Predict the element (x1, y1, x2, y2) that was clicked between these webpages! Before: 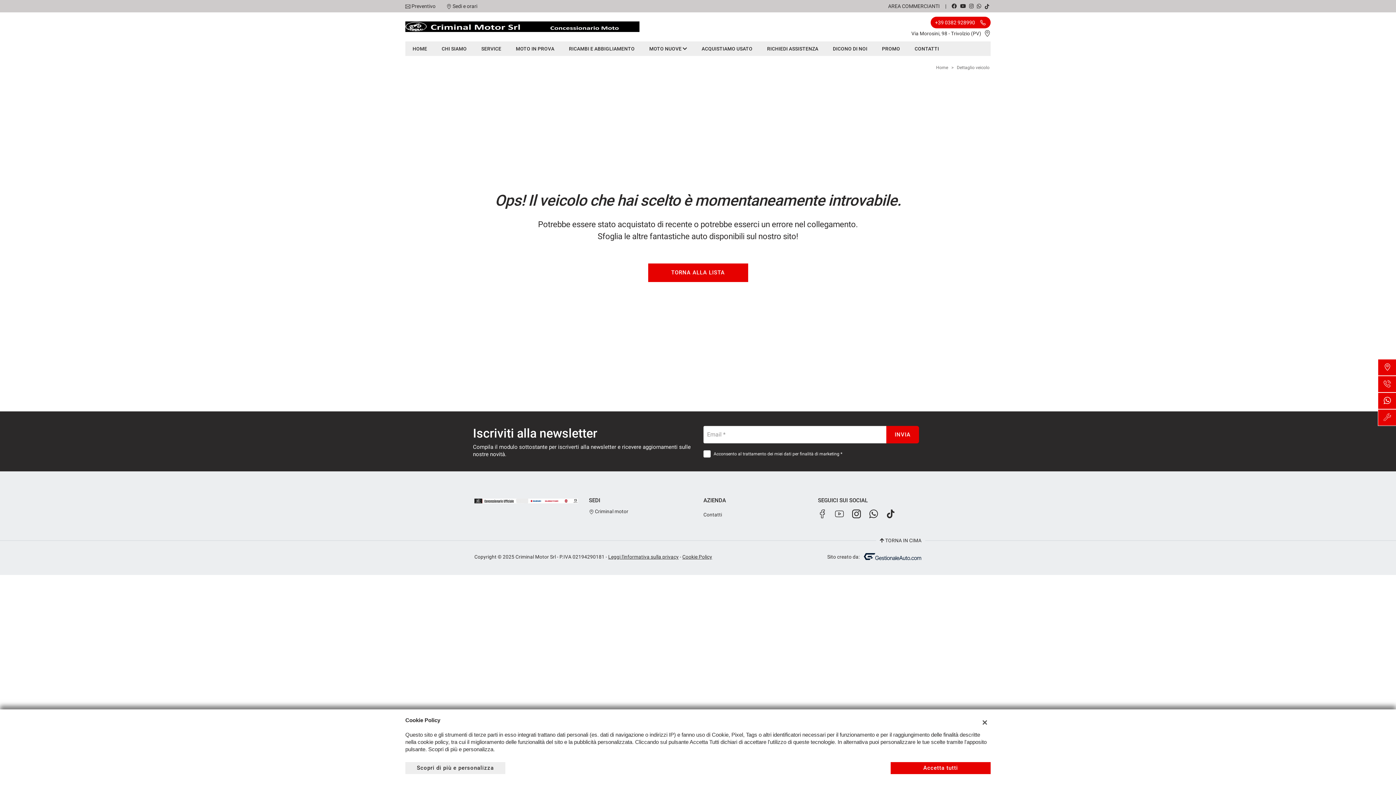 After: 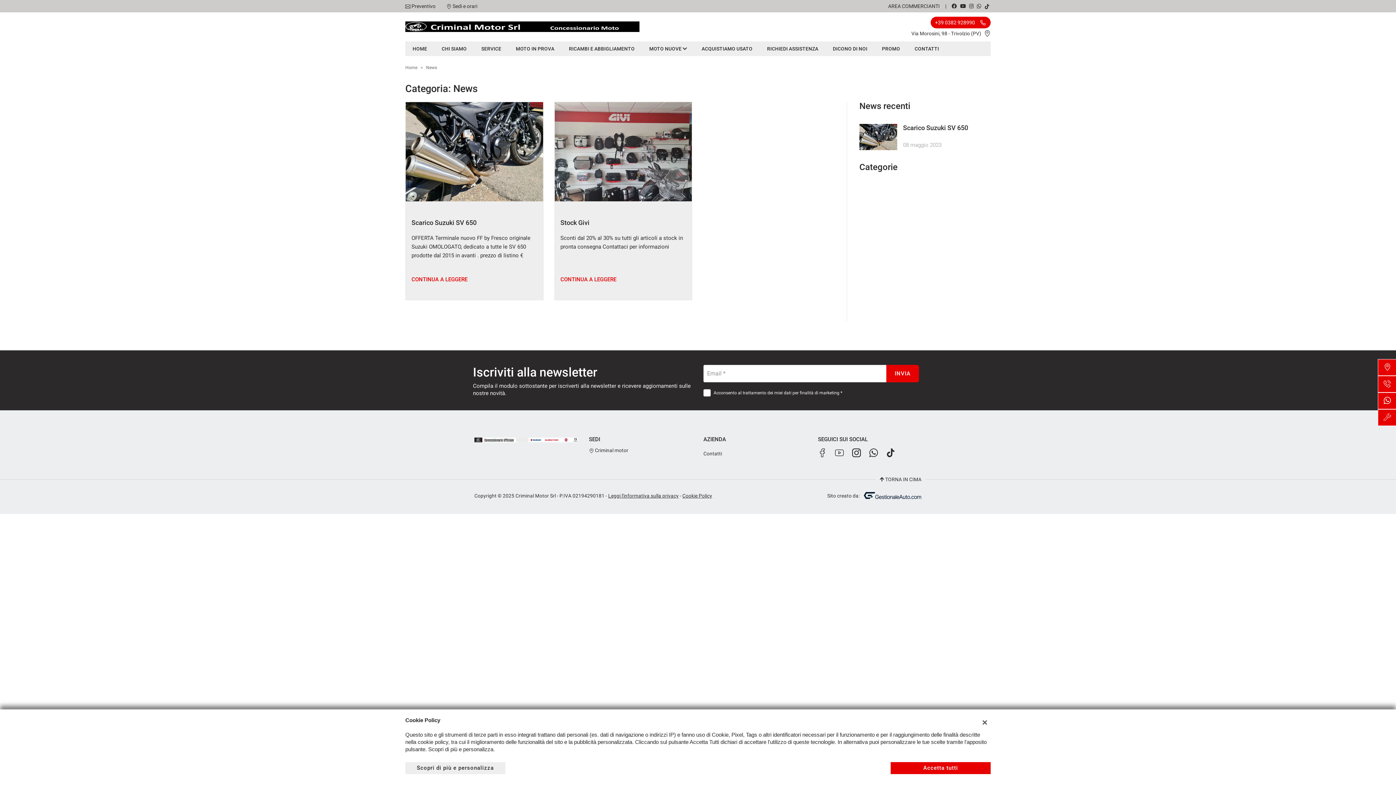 Action: label: PROMO bbox: (882, 41, 900, 56)